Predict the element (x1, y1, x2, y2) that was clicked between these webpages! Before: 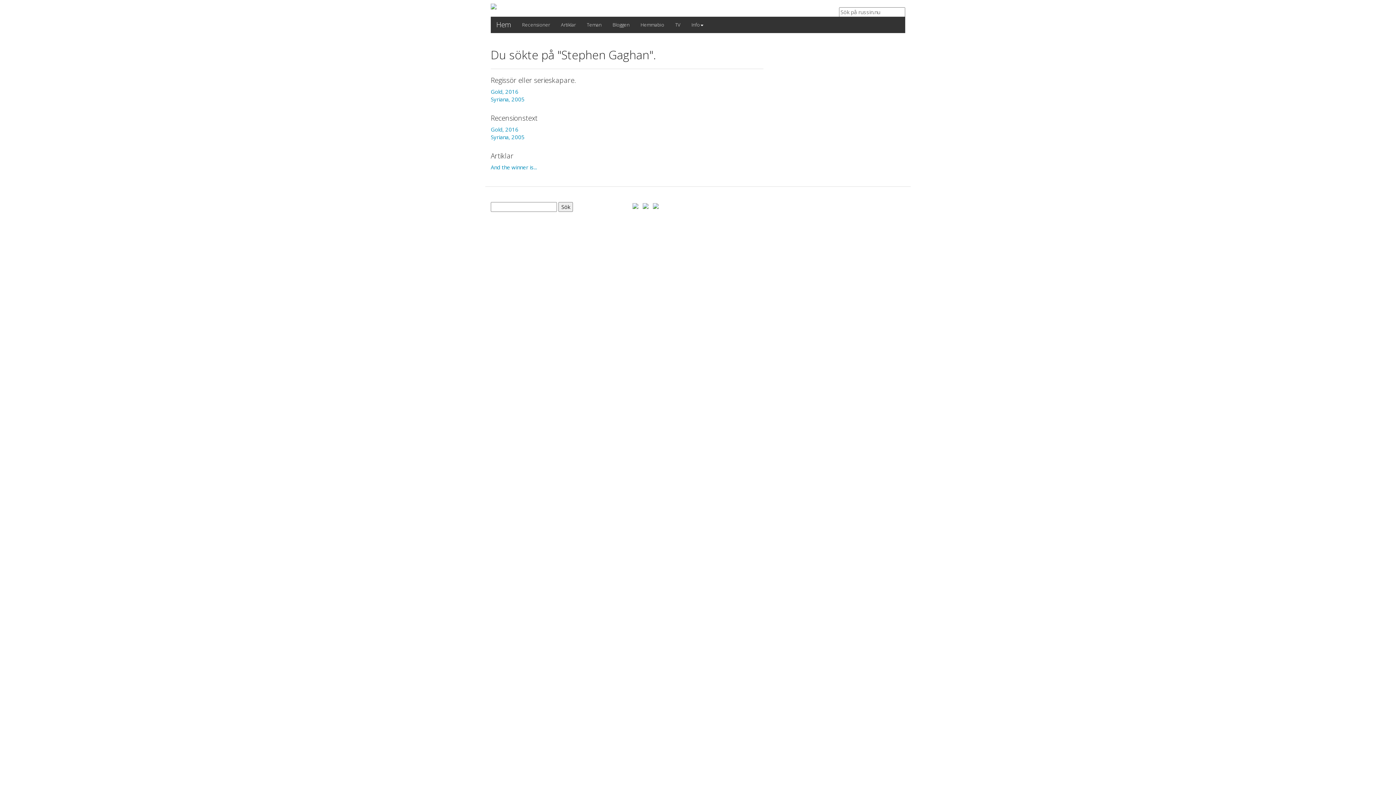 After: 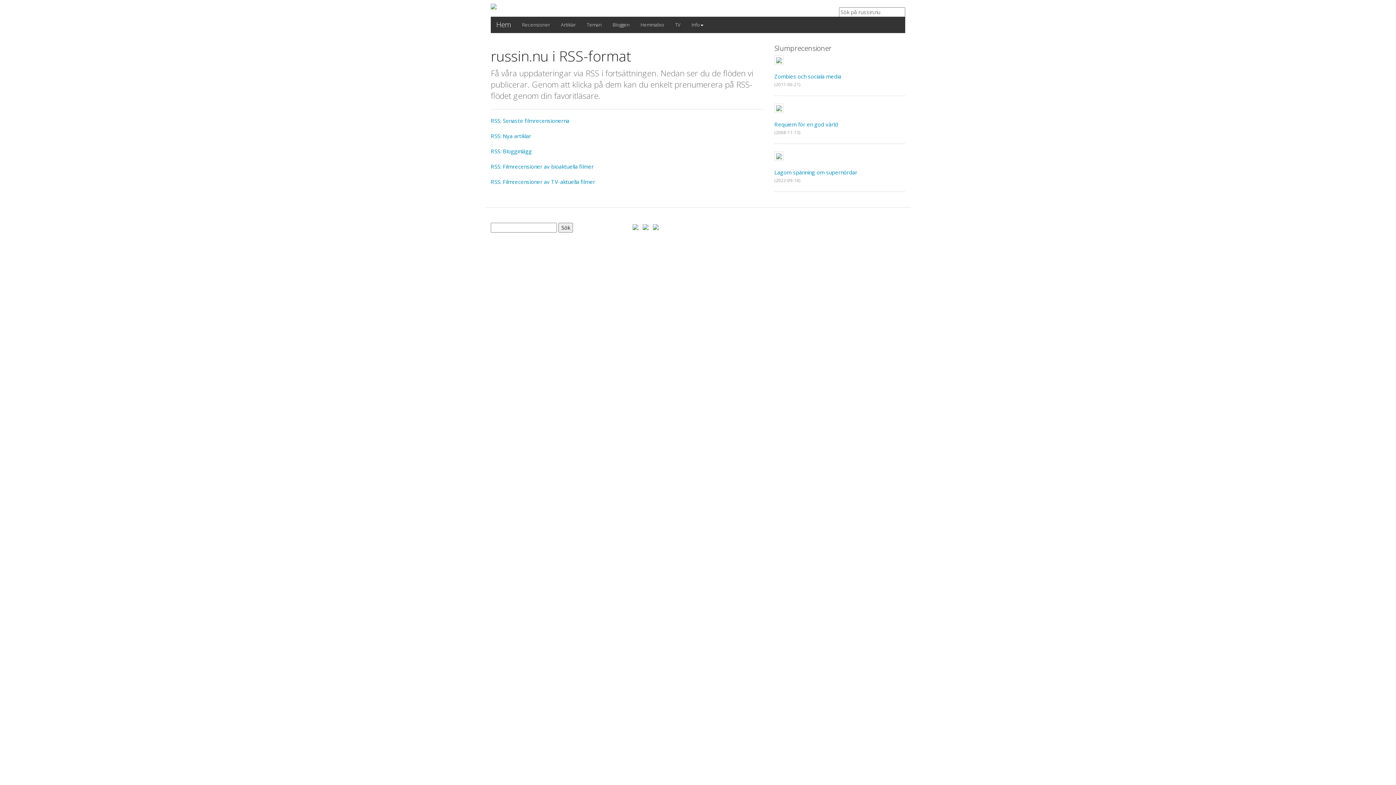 Action: bbox: (653, 202, 658, 209)